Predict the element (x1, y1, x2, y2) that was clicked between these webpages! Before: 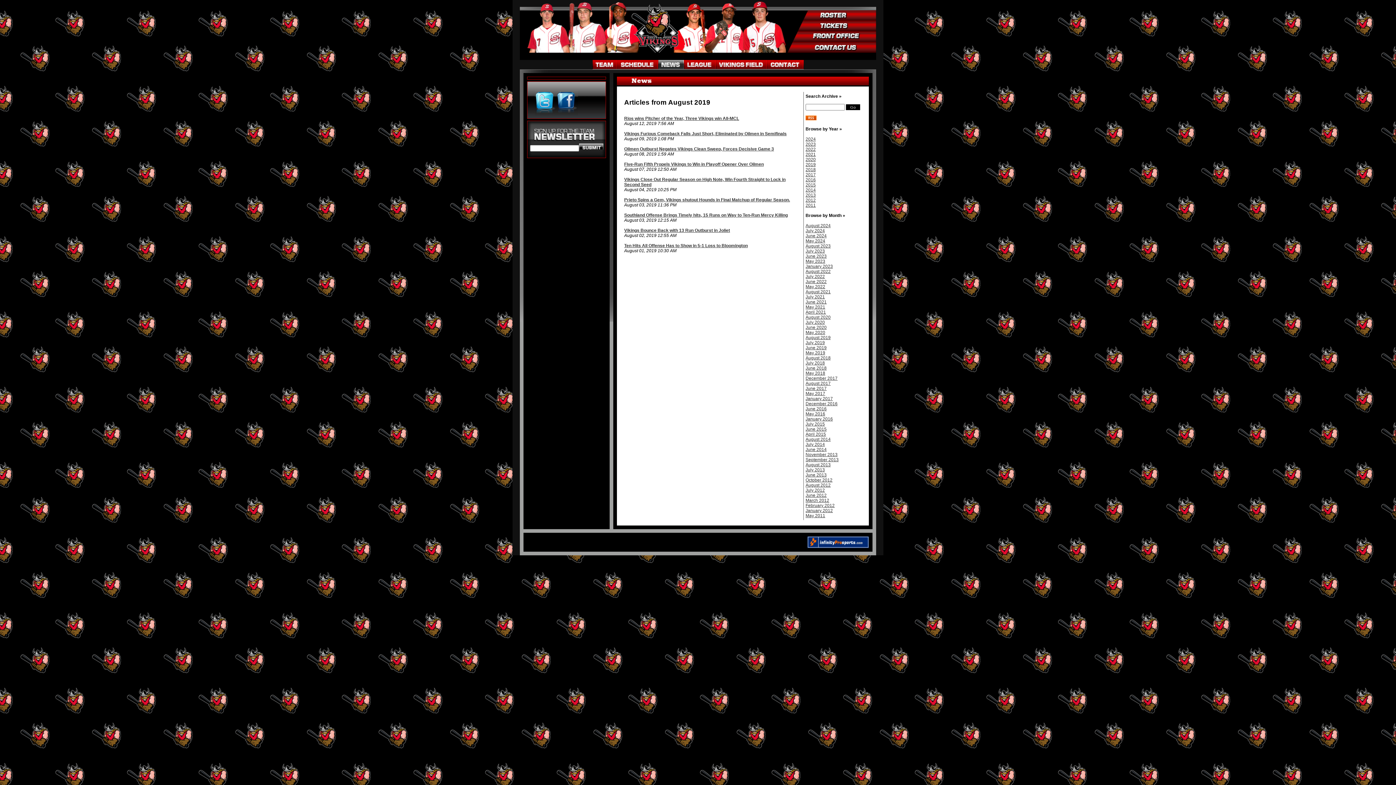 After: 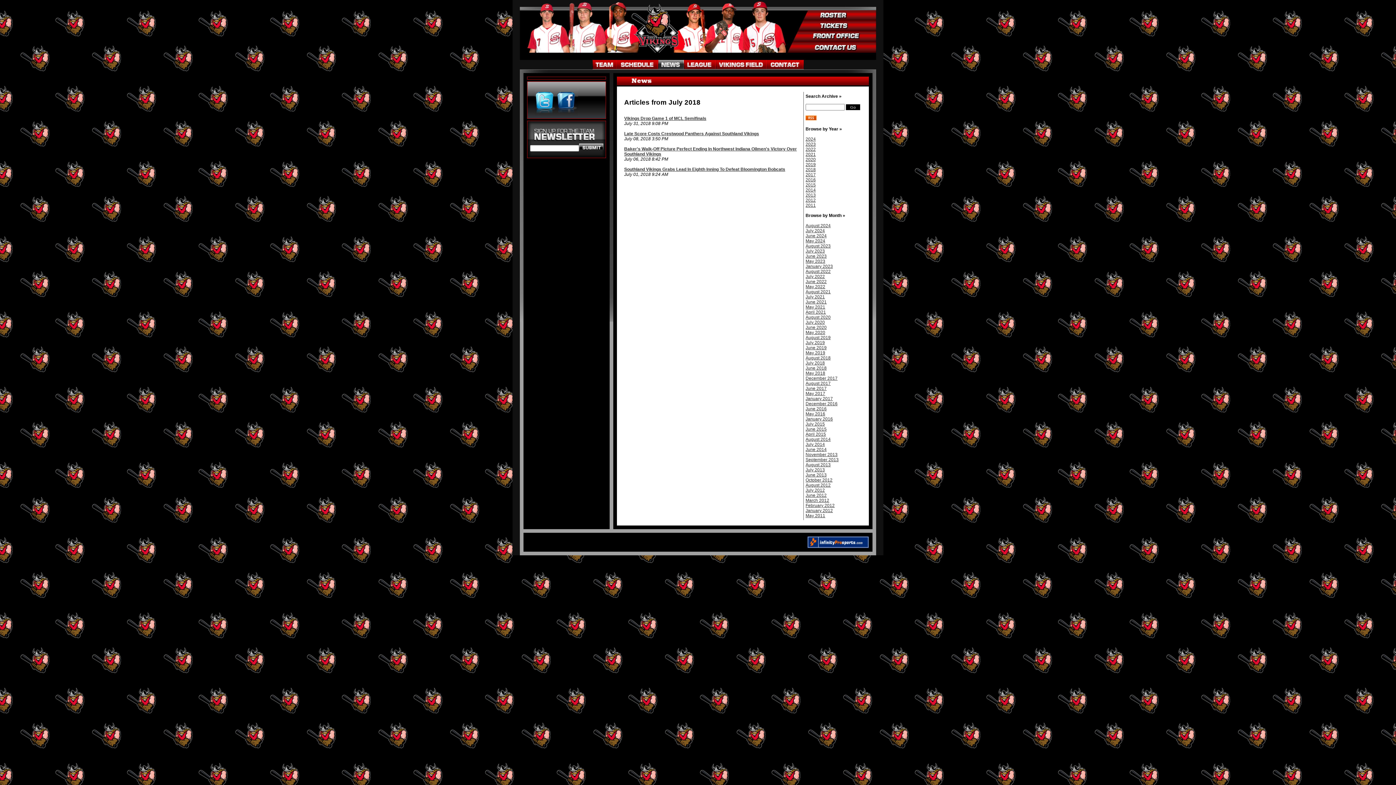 Action: bbox: (805, 360, 825, 365) label: July 2018